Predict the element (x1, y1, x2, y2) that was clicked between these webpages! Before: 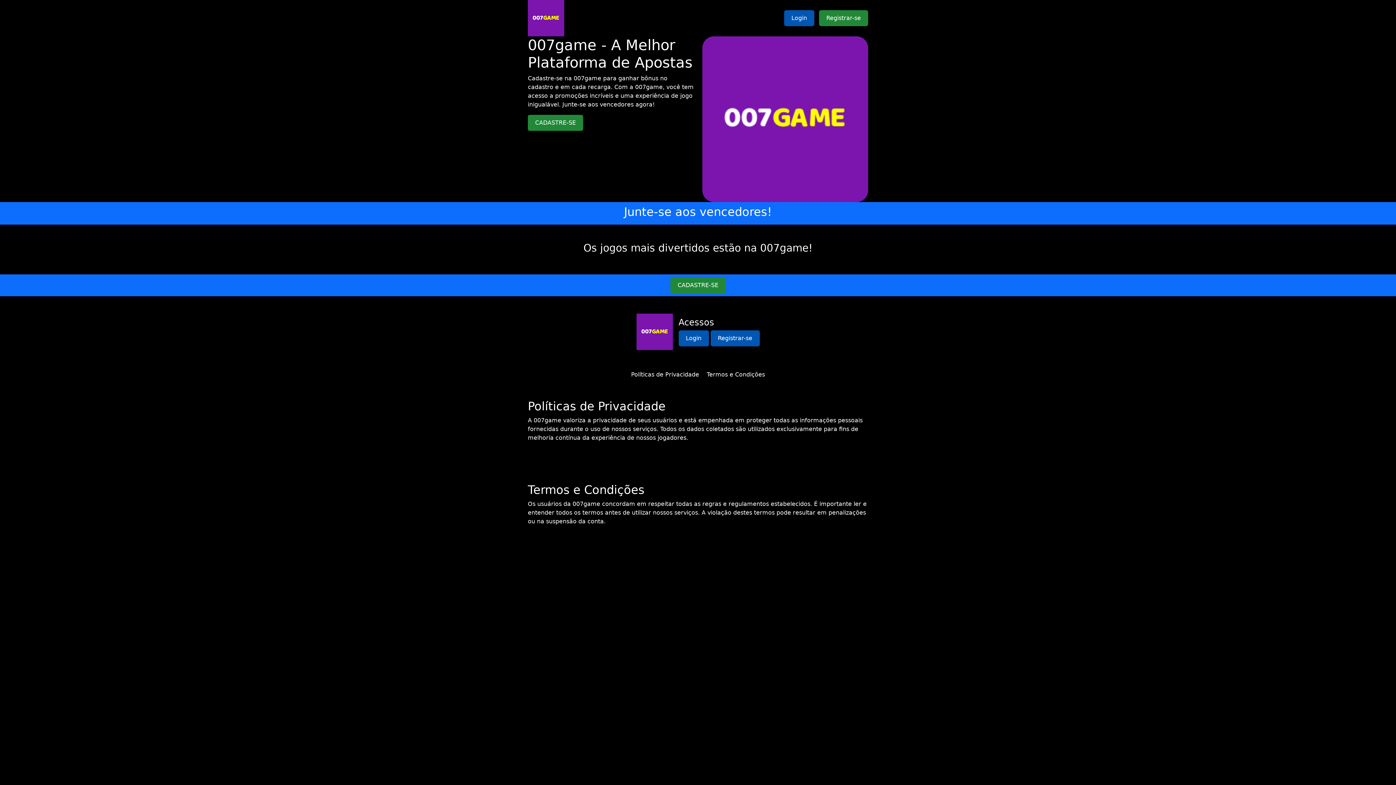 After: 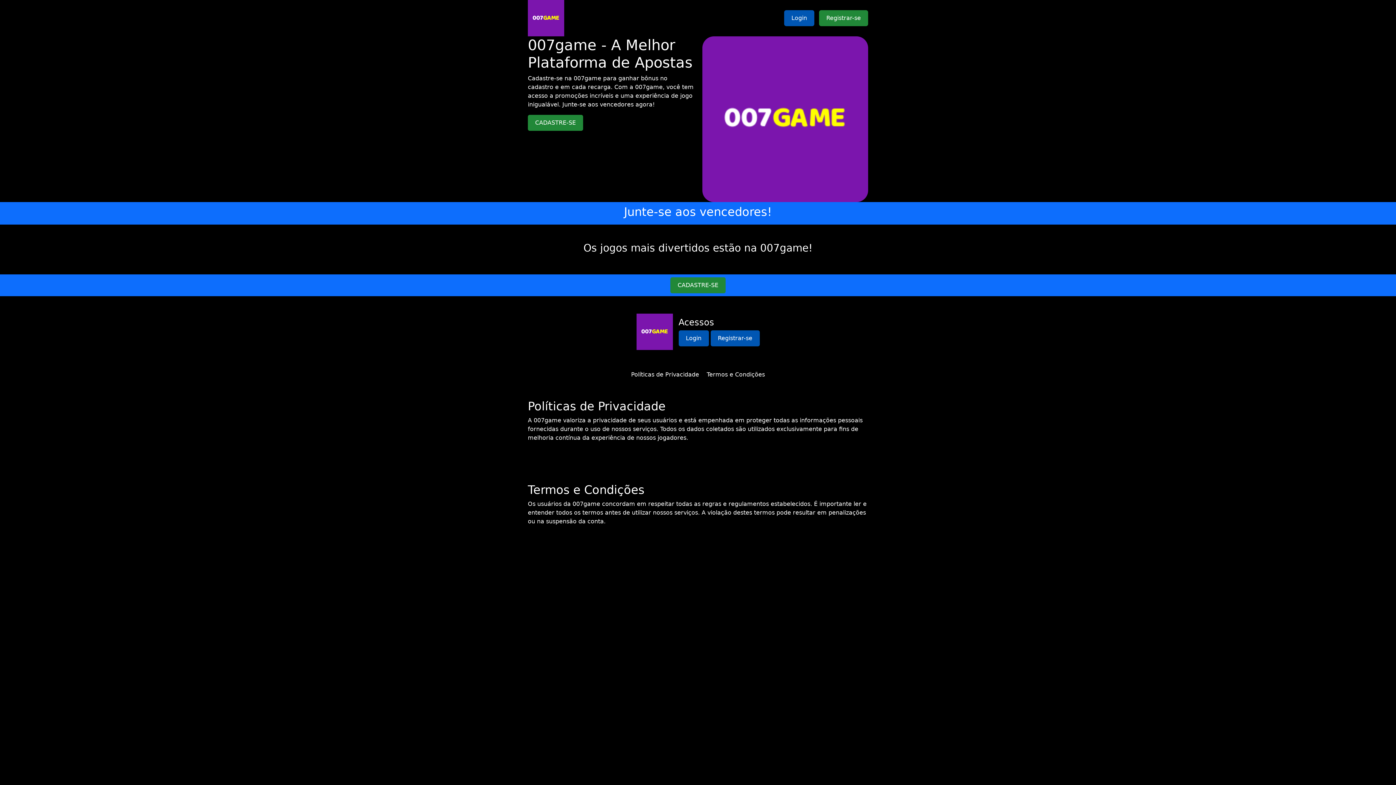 Action: bbox: (631, 371, 699, 378) label: Políticas de Privacidade